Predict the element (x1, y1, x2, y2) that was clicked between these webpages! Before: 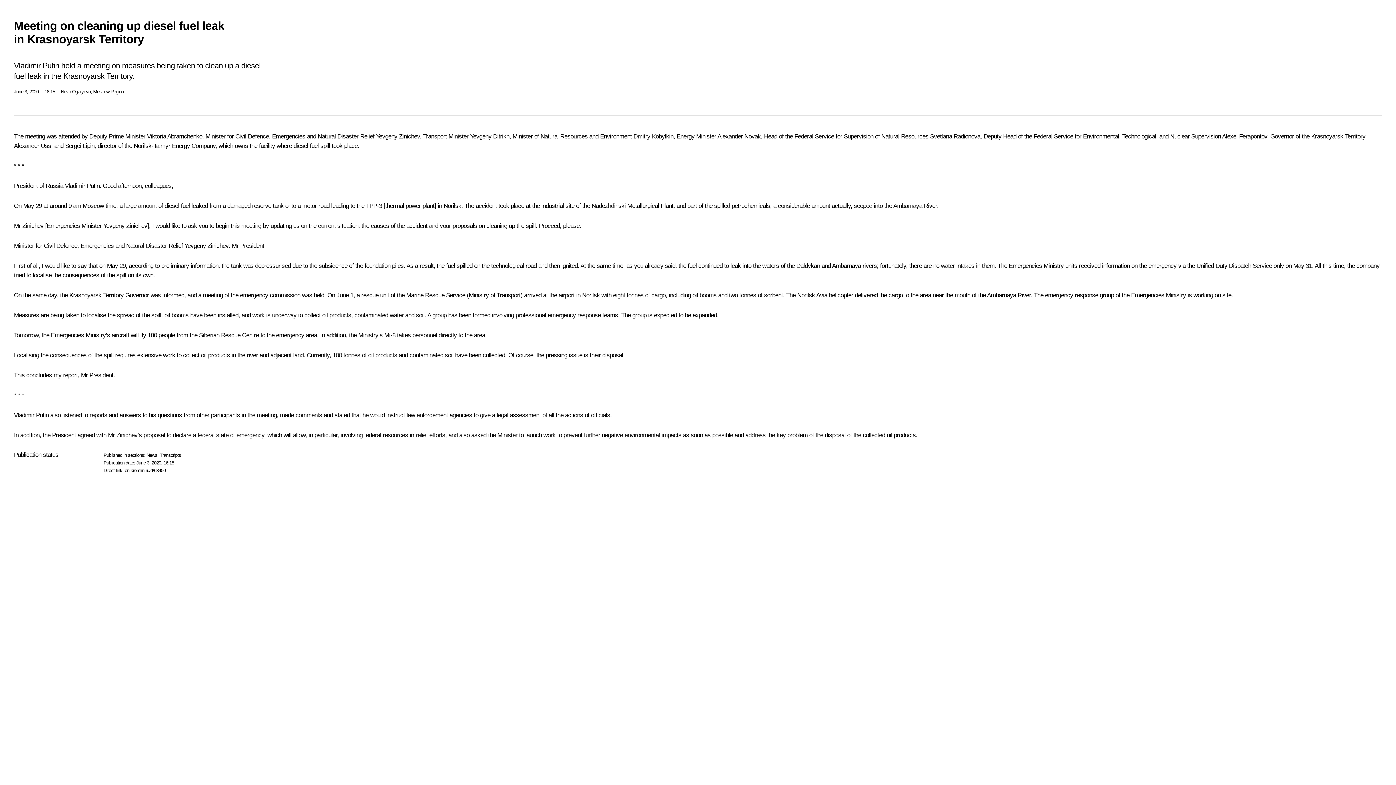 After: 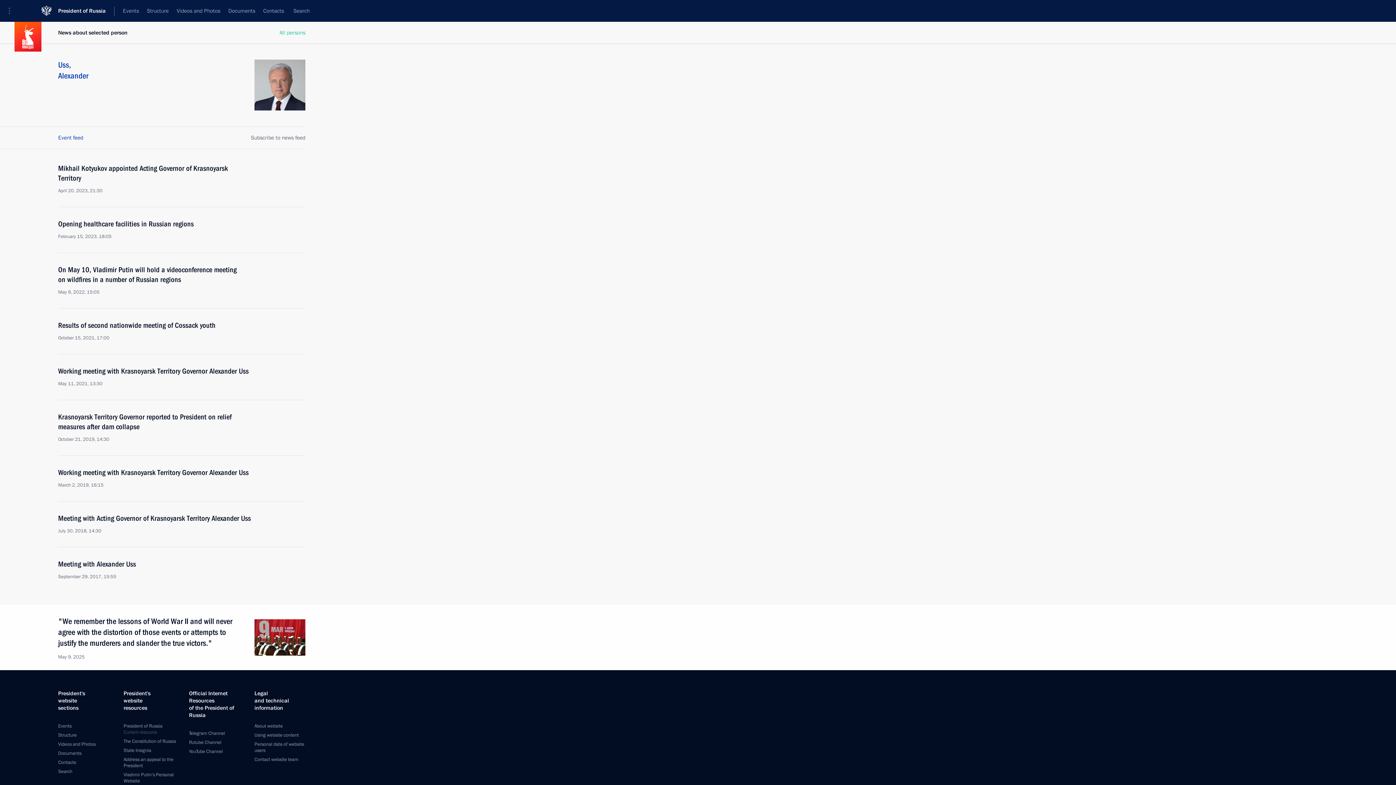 Action: bbox: (13, 142, 51, 149) label: Alexander Uss